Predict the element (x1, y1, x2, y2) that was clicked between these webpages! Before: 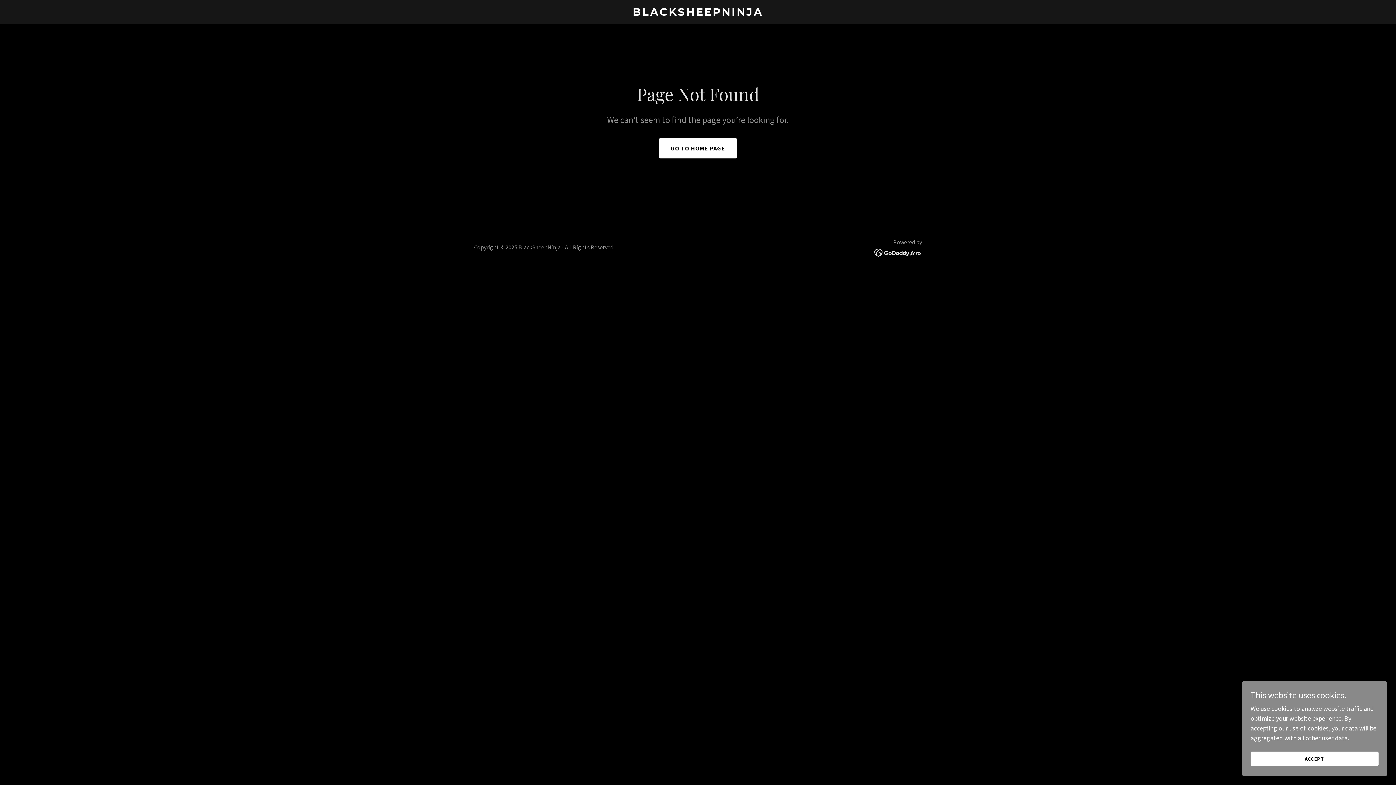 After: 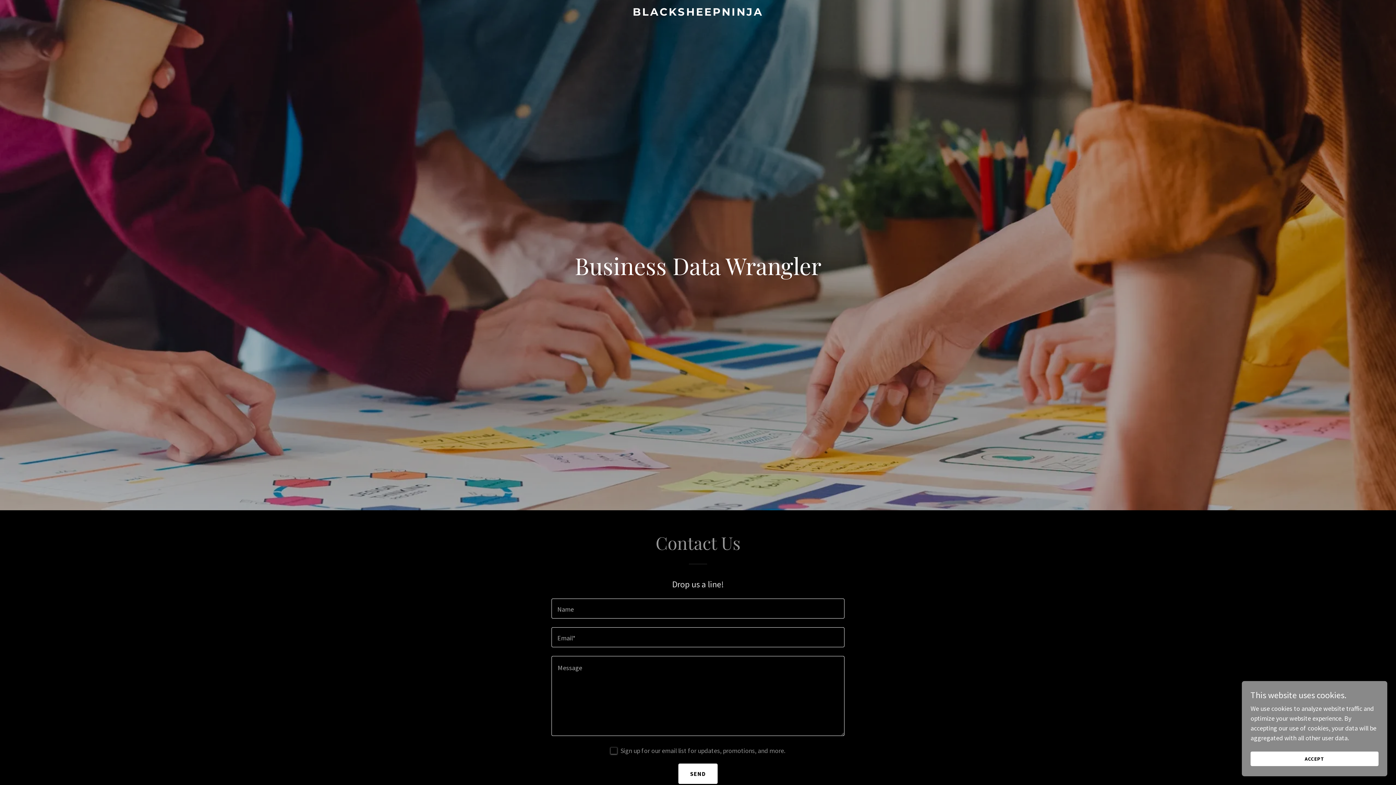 Action: bbox: (659, 138, 737, 158) label: GO TO HOME PAGE